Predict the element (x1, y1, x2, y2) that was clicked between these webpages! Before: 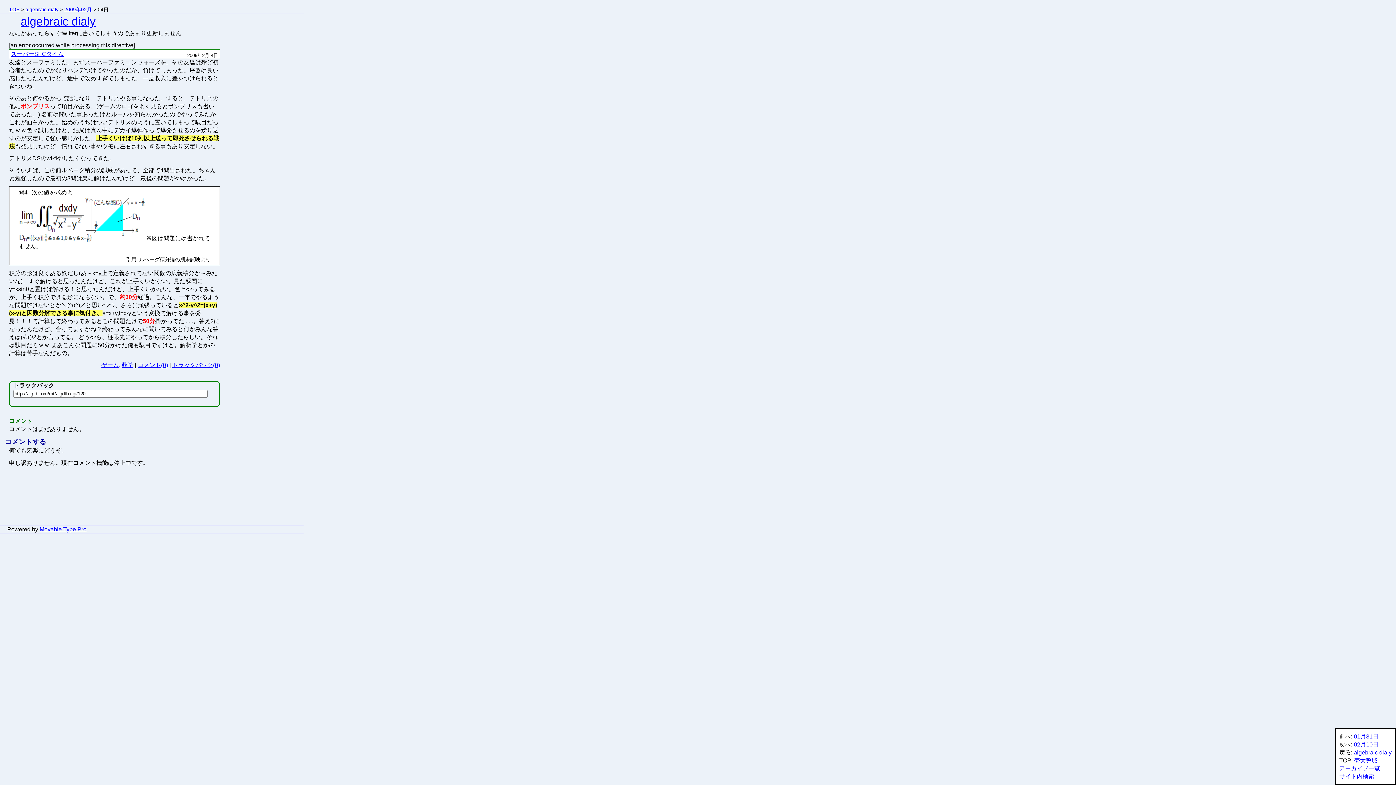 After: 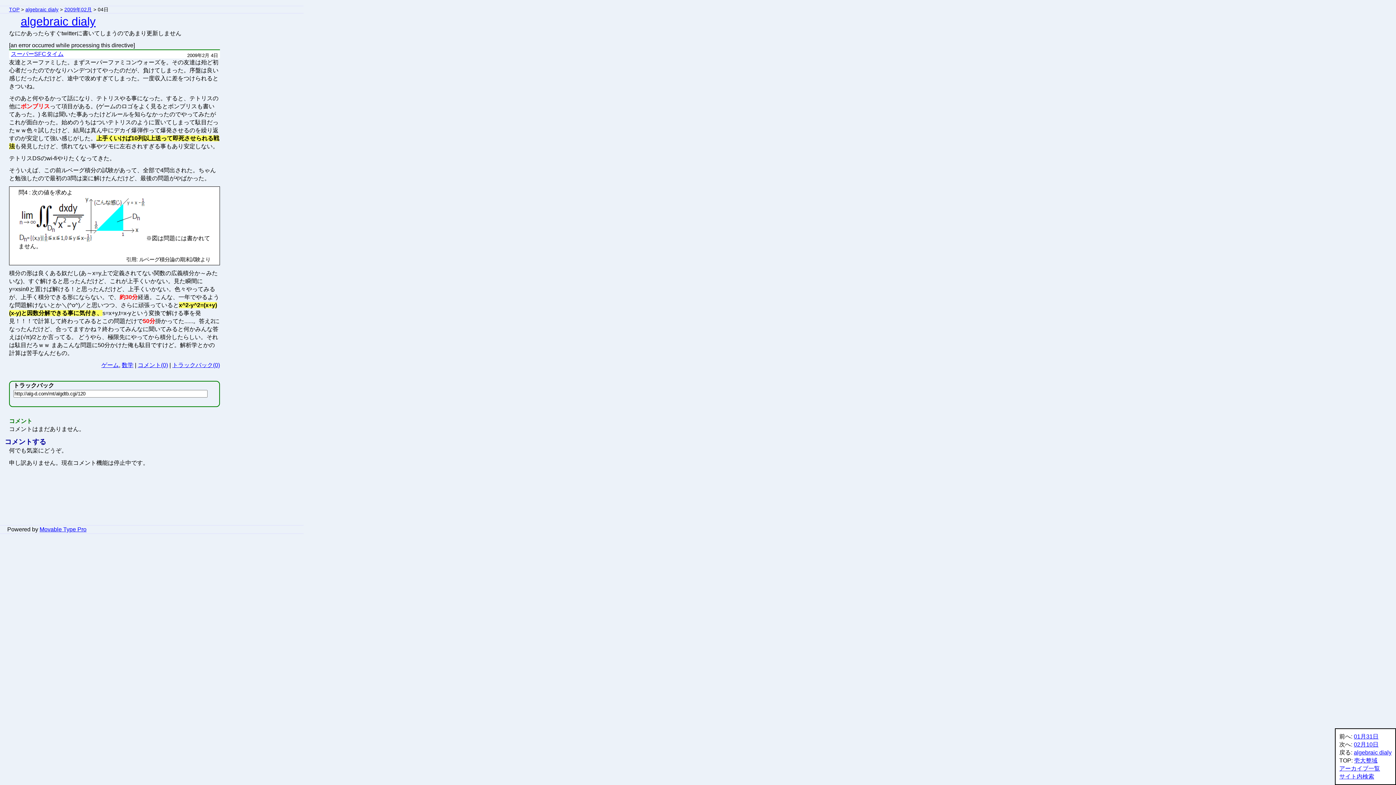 Action: bbox: (137, 362, 168, 368) label: コメント(0)